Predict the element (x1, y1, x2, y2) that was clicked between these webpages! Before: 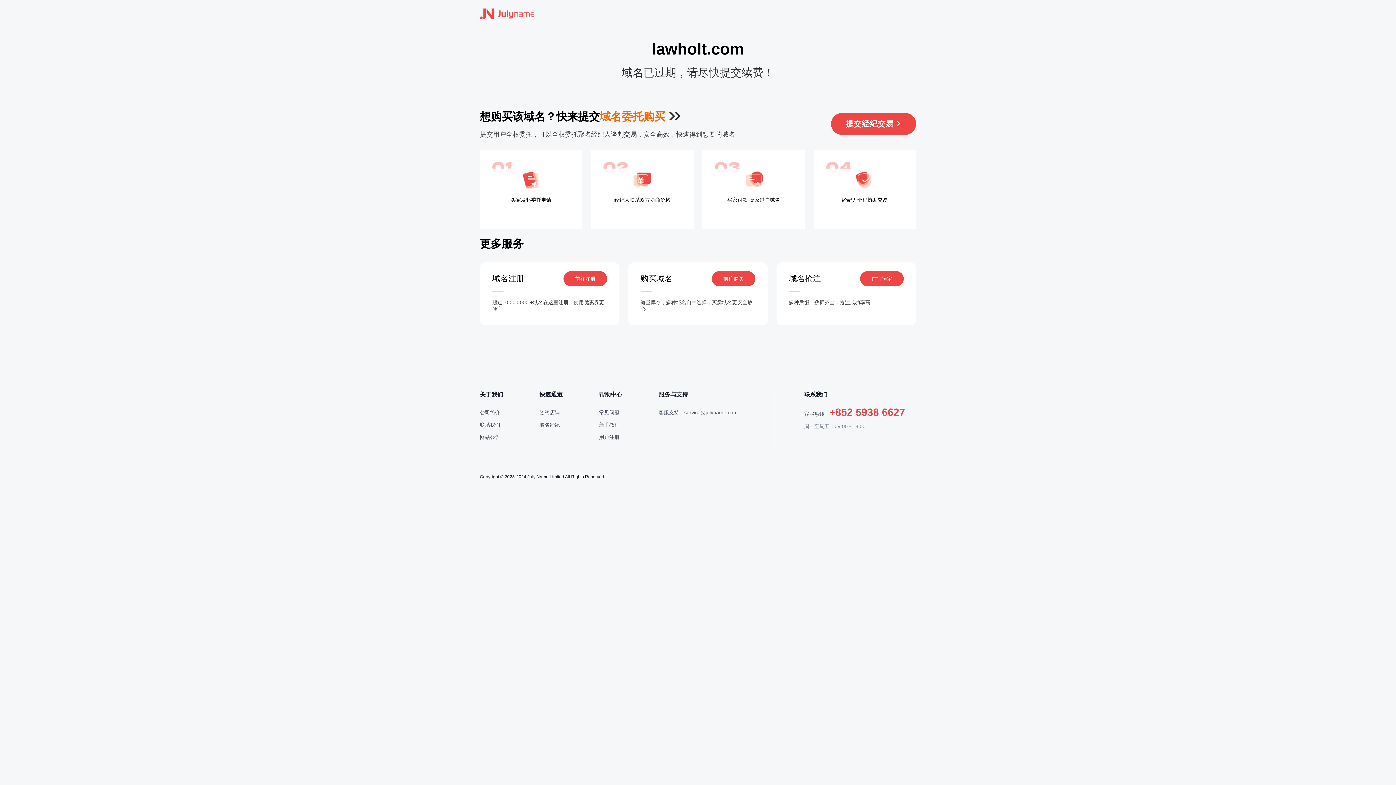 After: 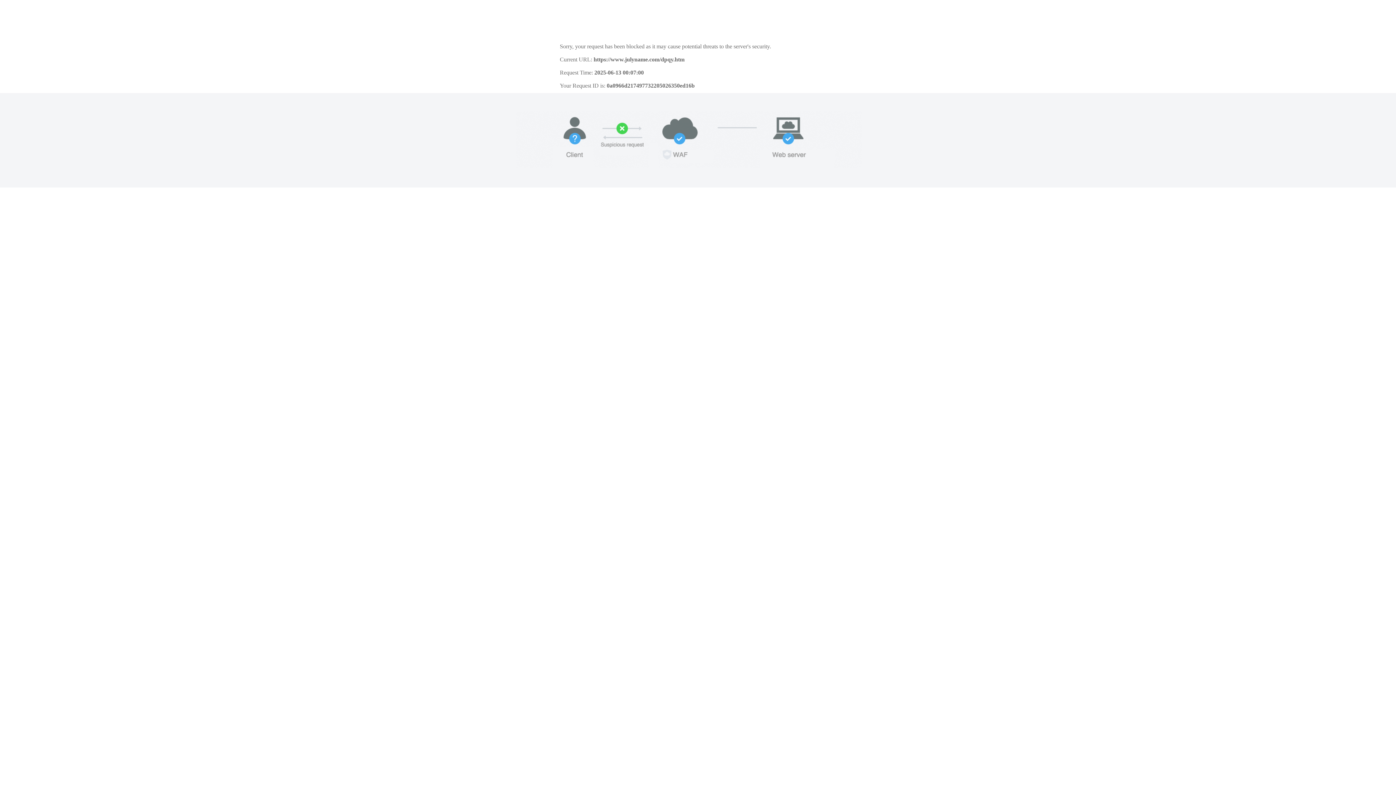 Action: bbox: (539, 409, 560, 415) label: 签约店铺